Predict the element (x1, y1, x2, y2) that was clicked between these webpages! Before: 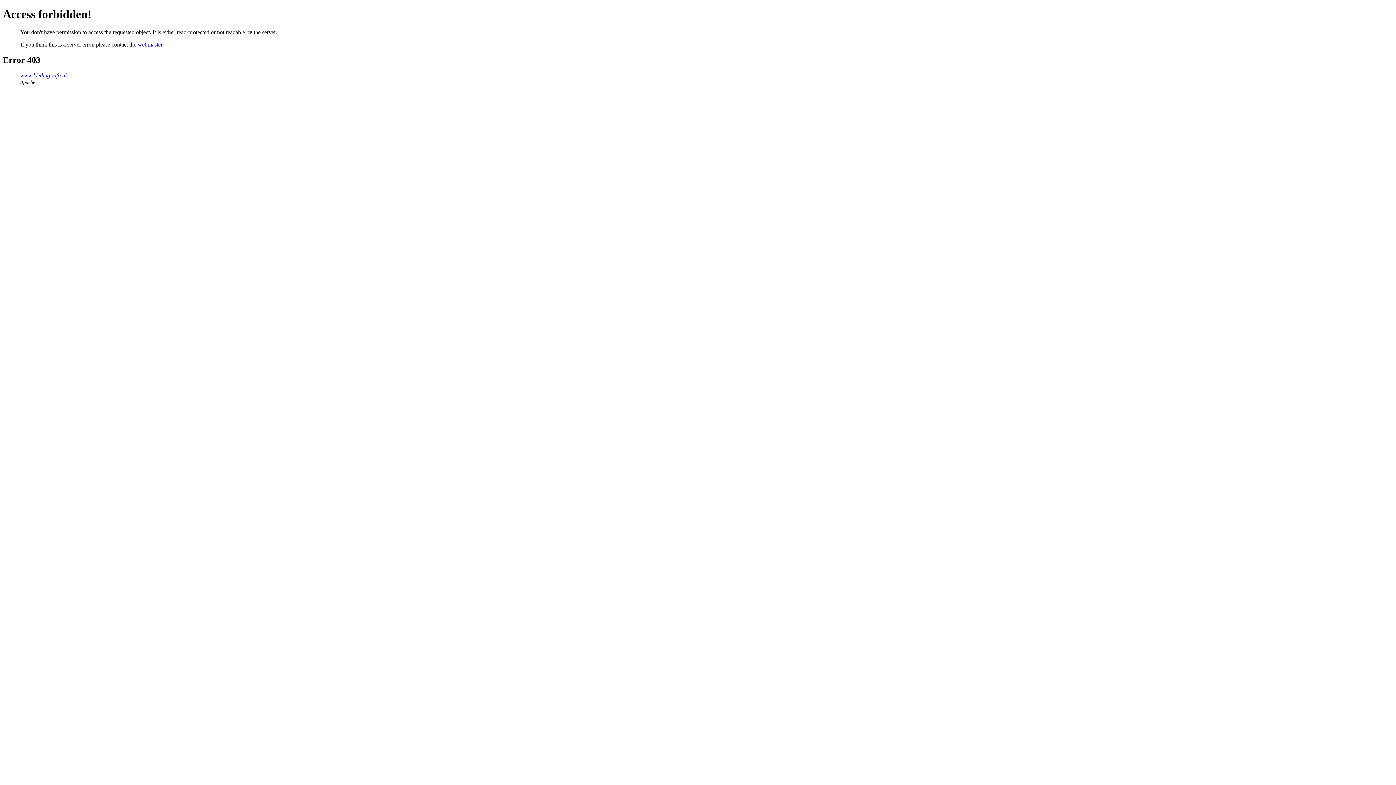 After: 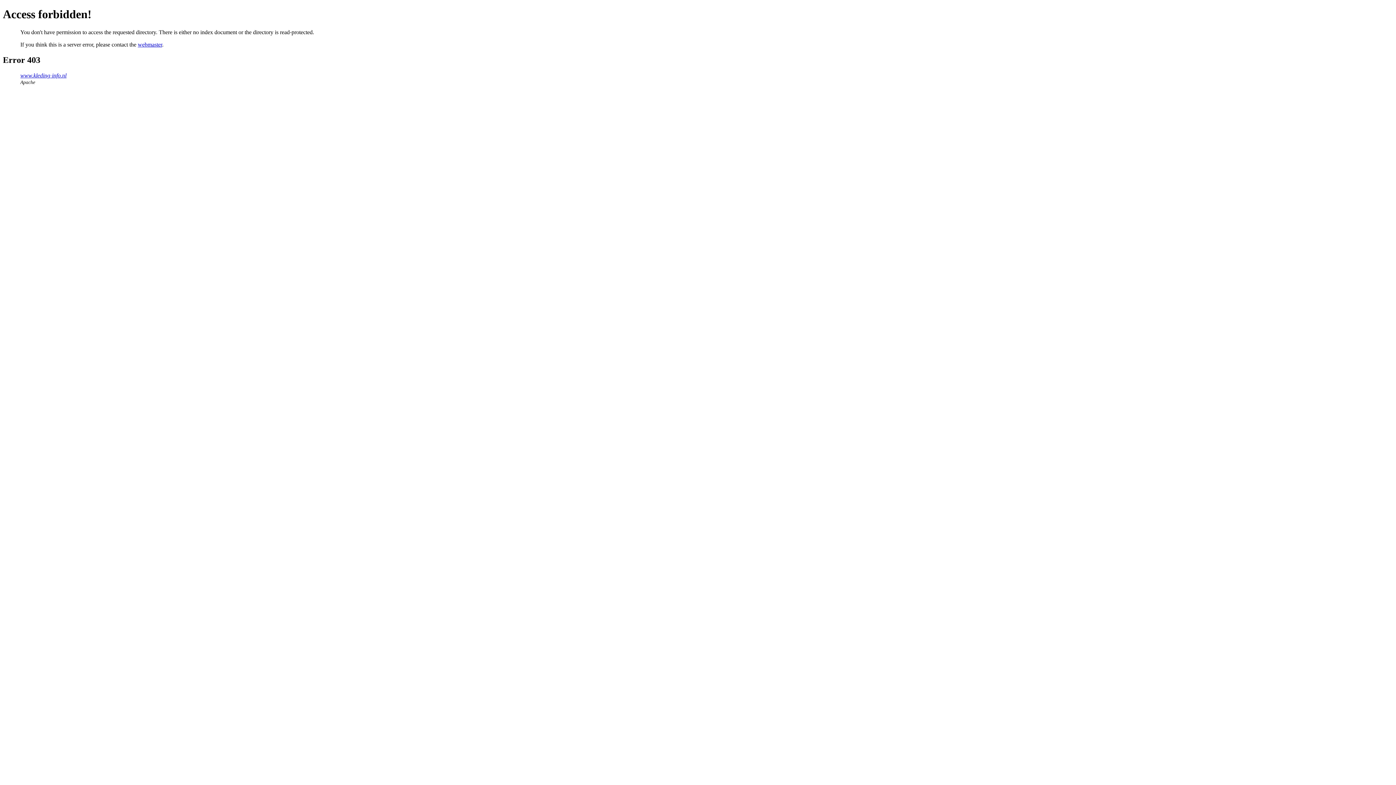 Action: bbox: (20, 72, 66, 78) label: www.kleding-info.nl